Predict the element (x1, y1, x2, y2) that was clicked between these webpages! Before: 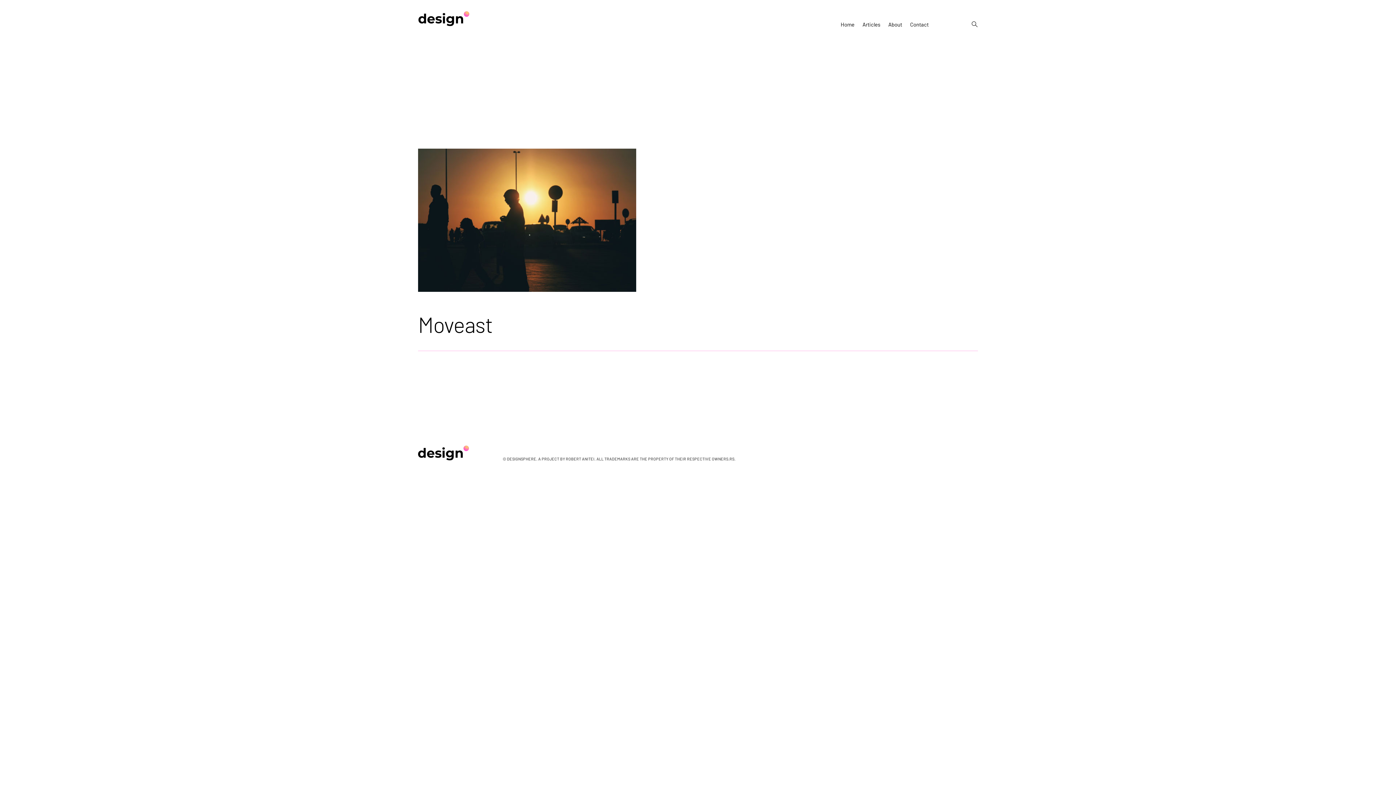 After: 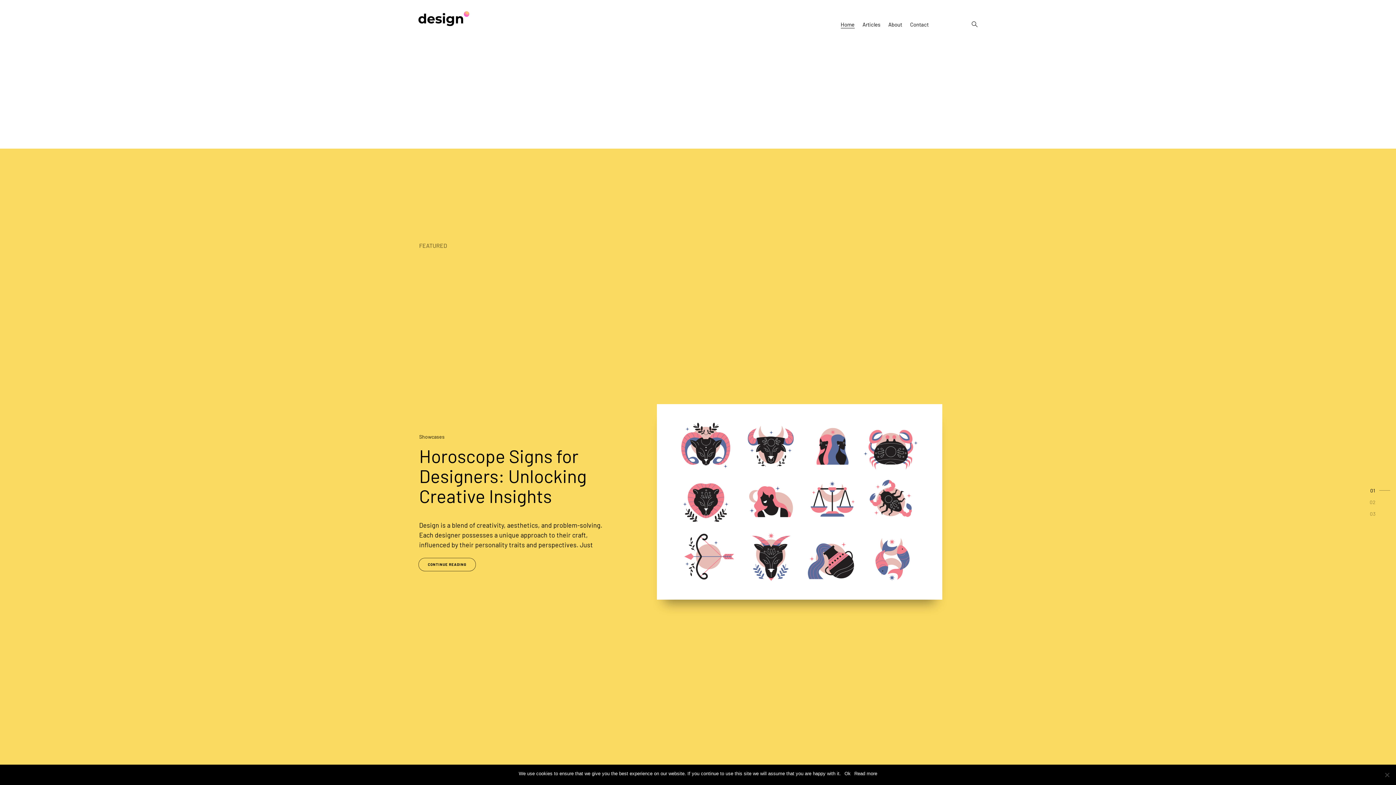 Action: bbox: (840, 21, 854, 28) label: Home